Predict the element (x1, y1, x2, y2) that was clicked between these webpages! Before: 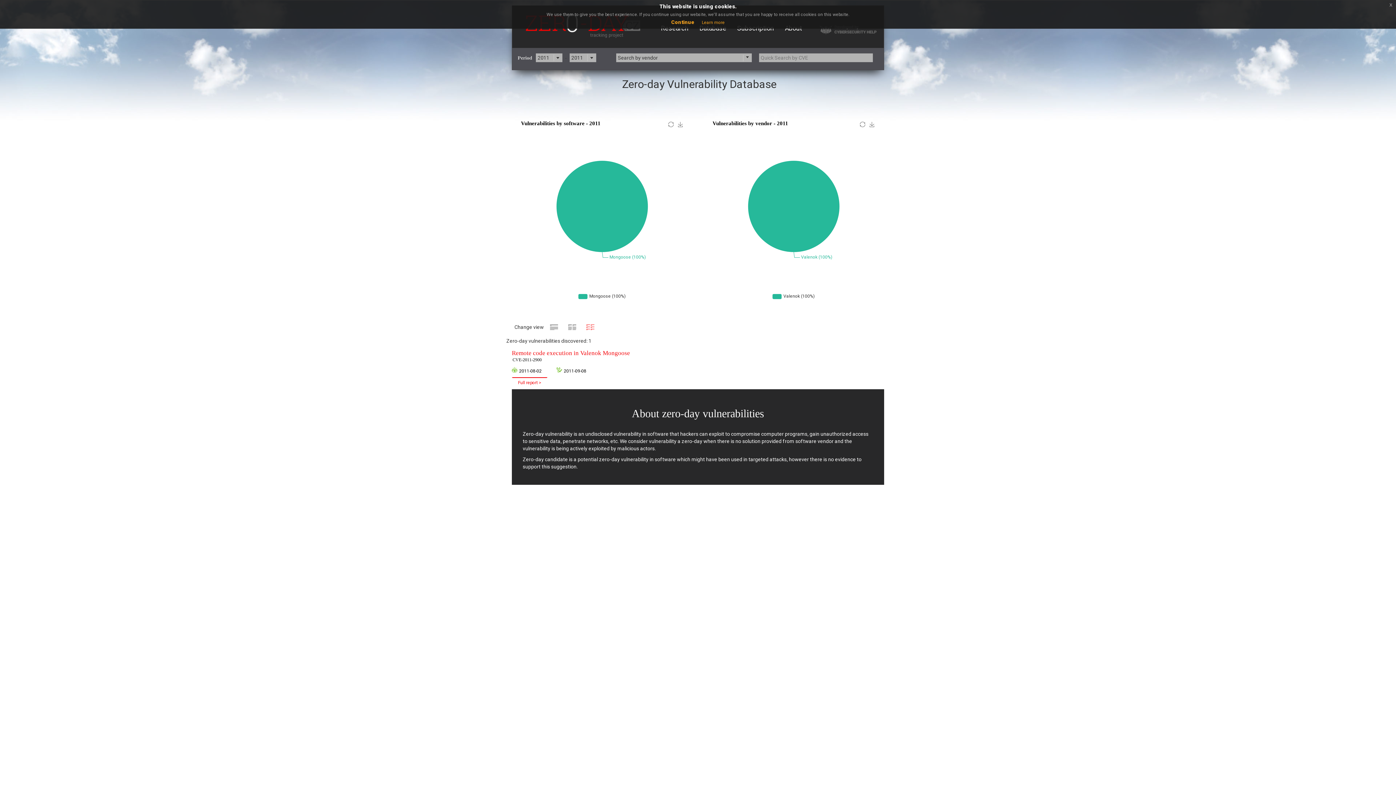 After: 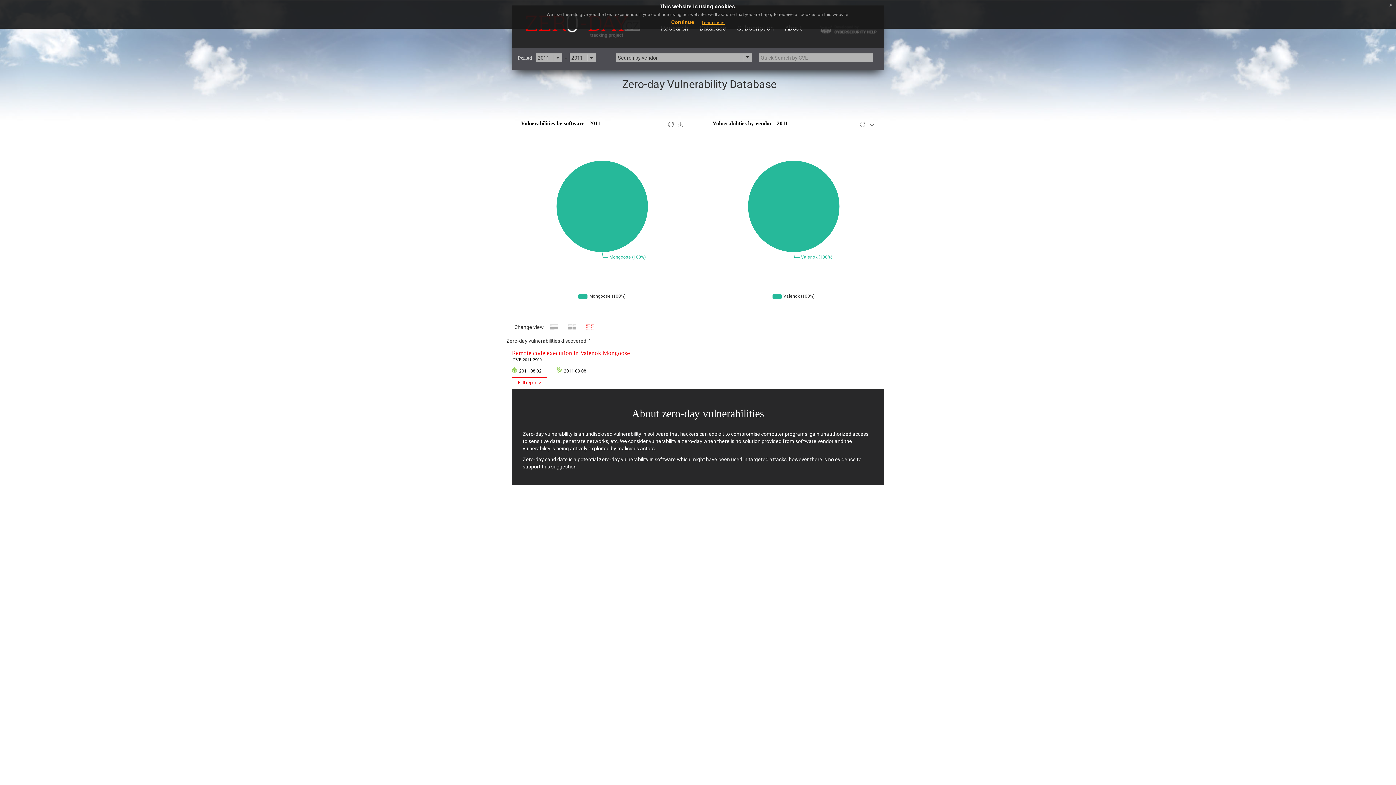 Action: label: Learn more bbox: (702, 20, 724, 25)